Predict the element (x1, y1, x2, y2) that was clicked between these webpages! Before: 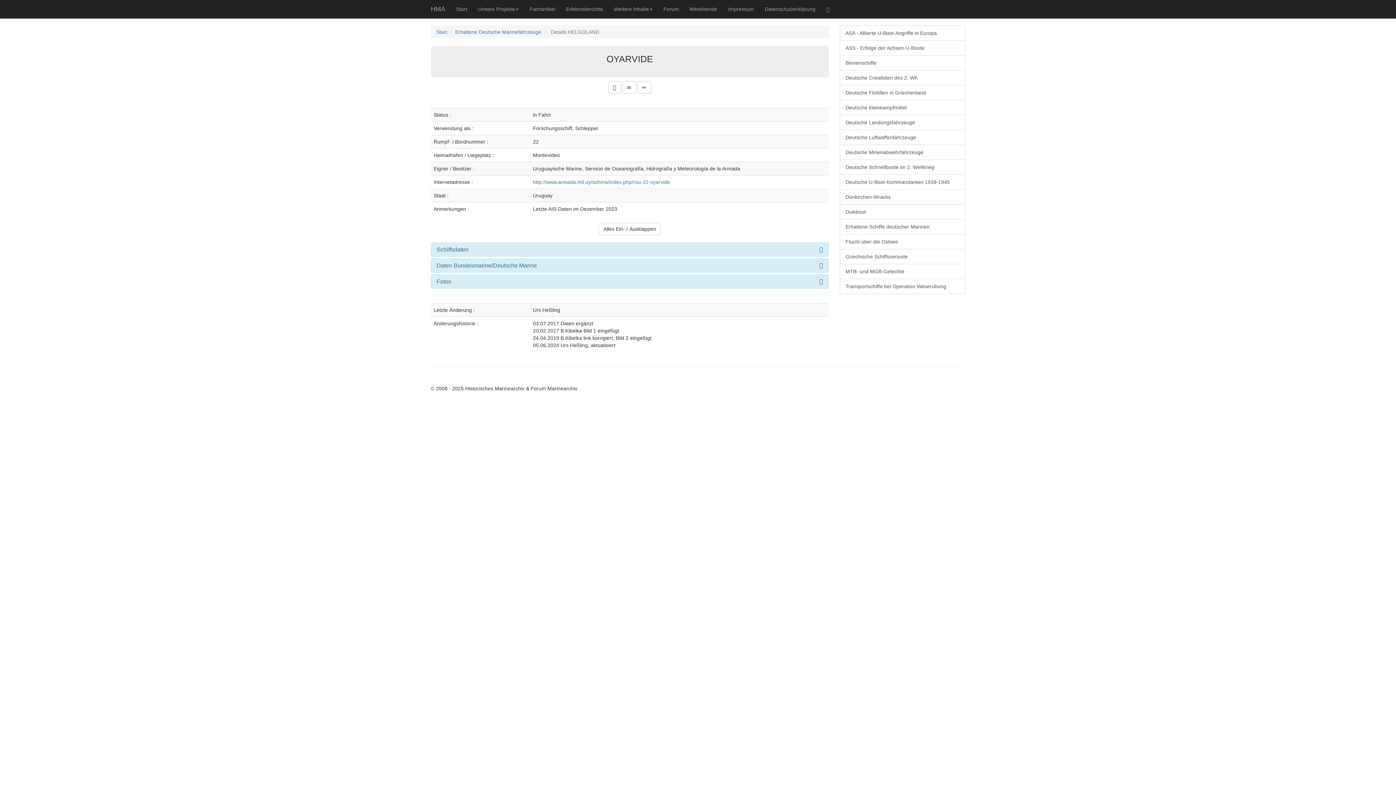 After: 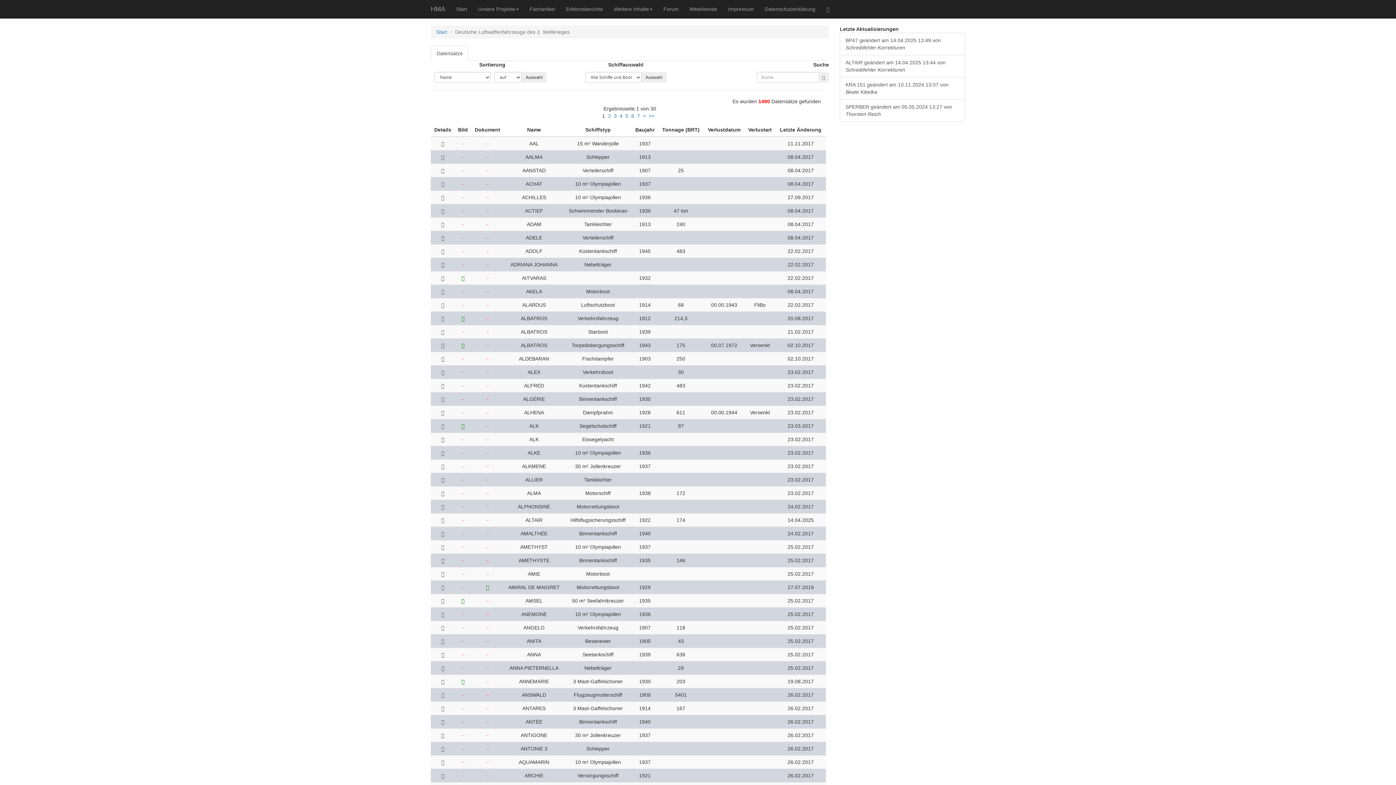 Action: bbox: (840, 129, 965, 145) label: Deutsche Luftwaffenfahrzeuge